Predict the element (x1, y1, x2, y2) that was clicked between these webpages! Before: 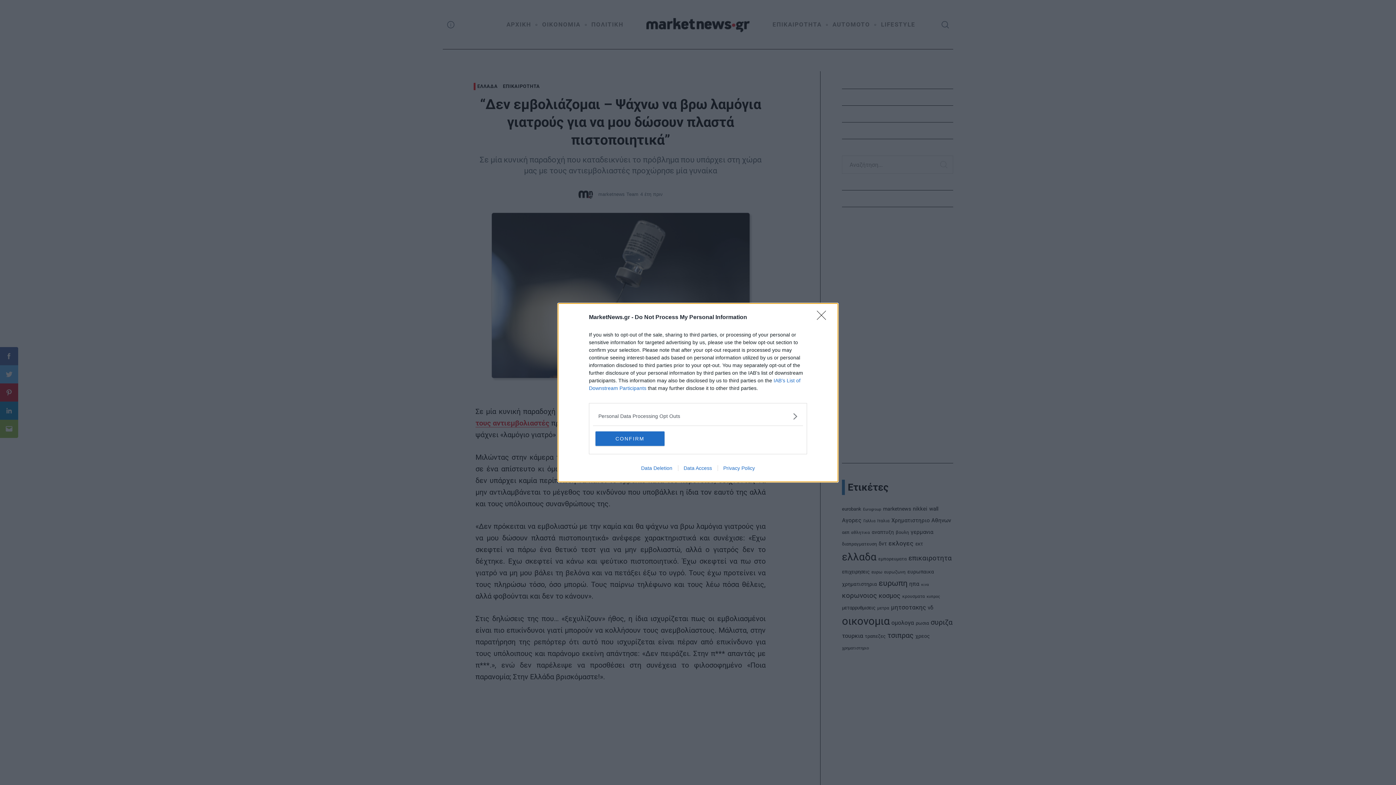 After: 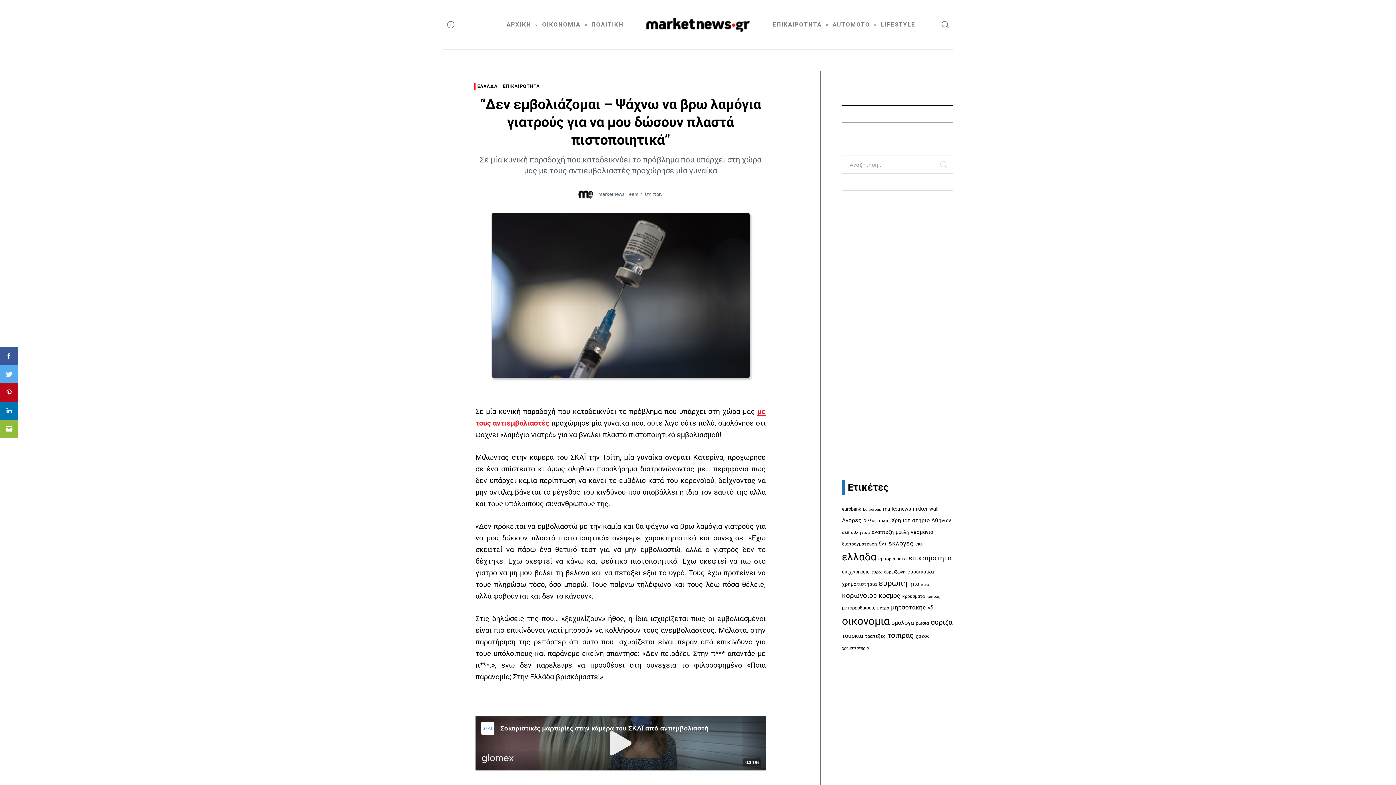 Action: label: CONFIRM bbox: (595, 431, 664, 446)